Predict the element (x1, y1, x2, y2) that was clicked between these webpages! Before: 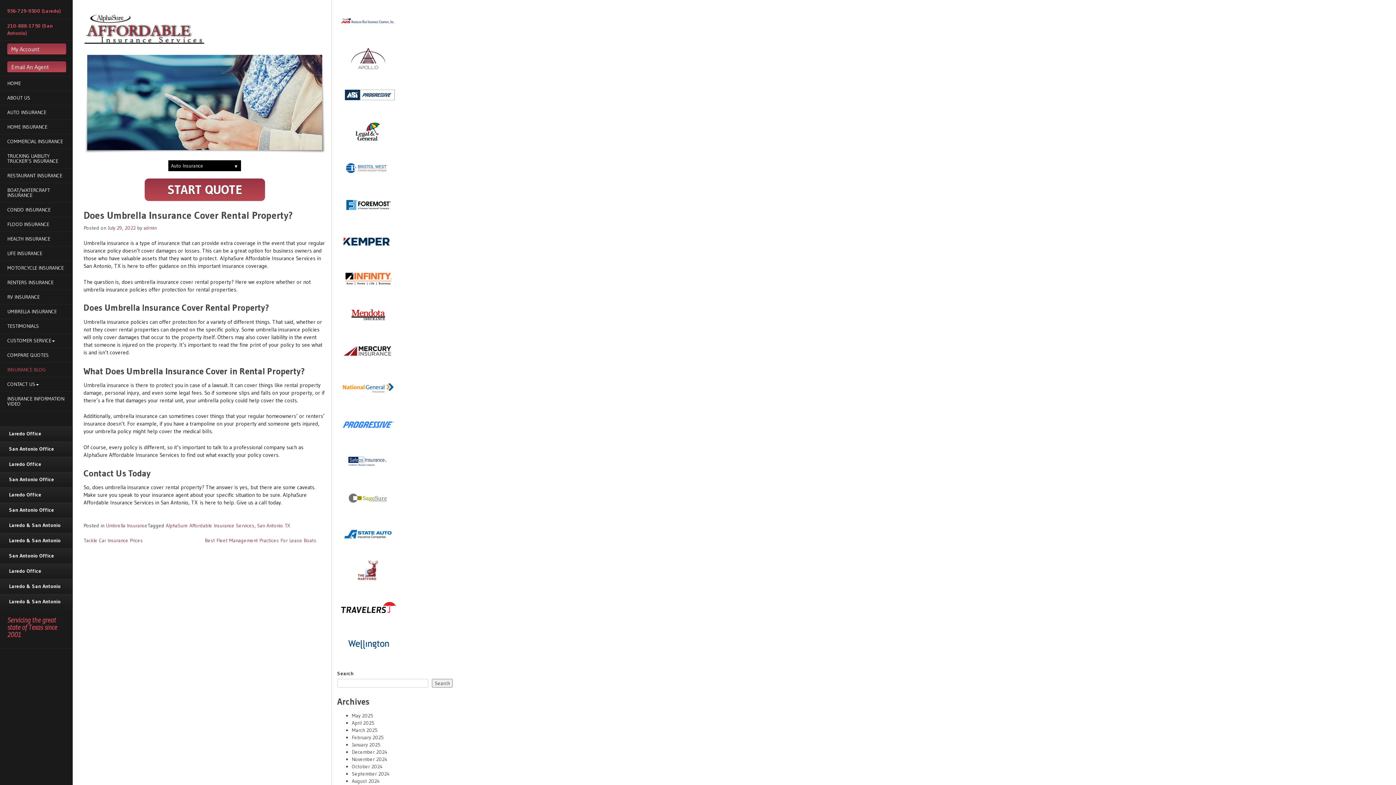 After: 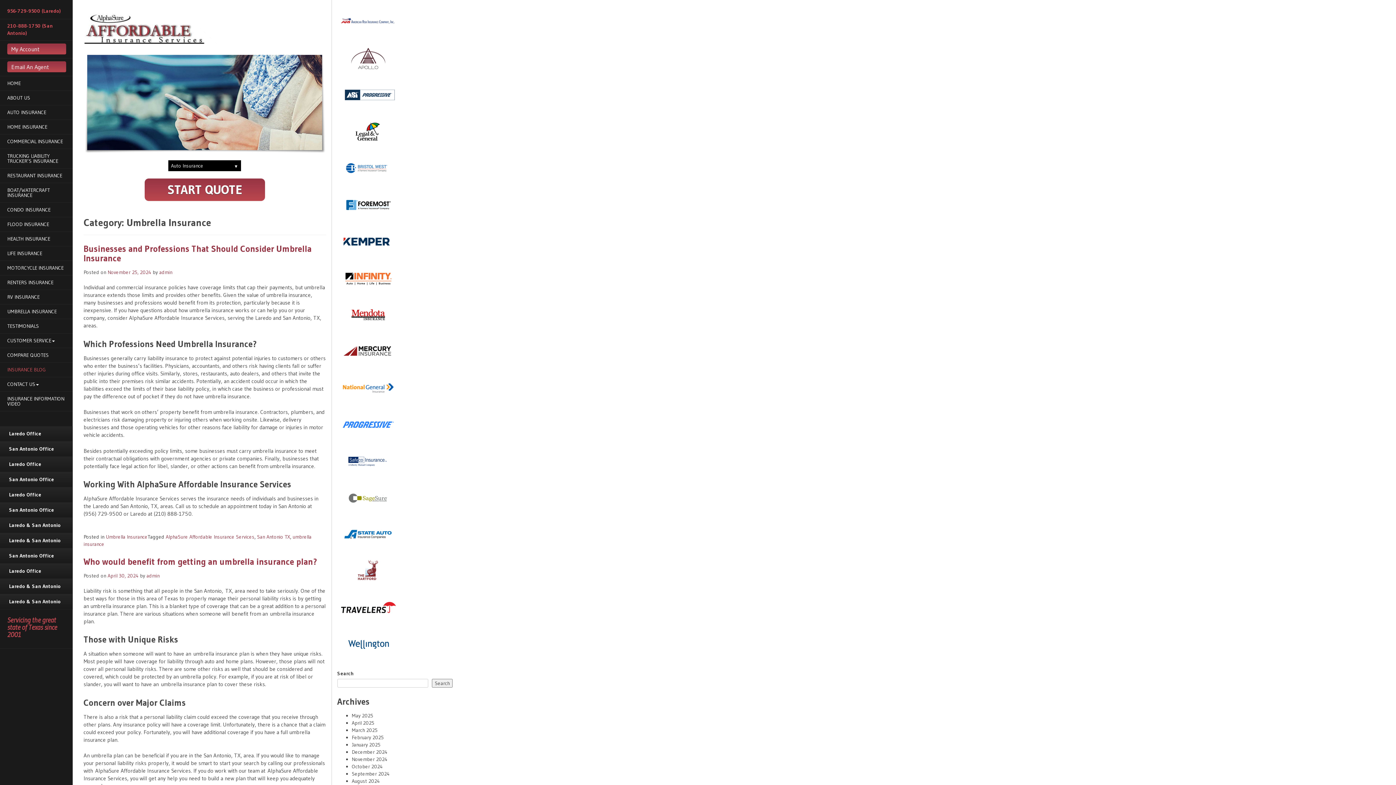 Action: label: Umbrella Insurance bbox: (105, 522, 147, 529)